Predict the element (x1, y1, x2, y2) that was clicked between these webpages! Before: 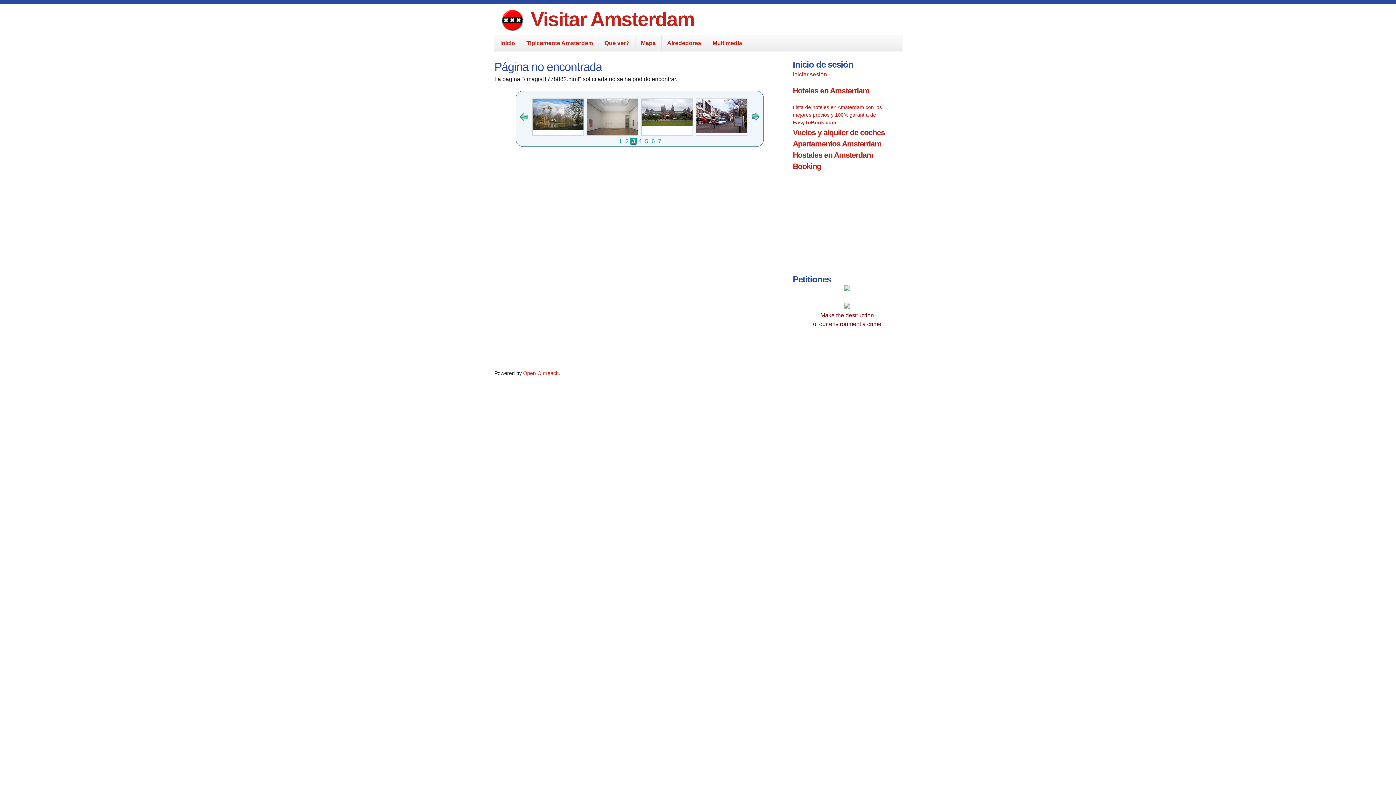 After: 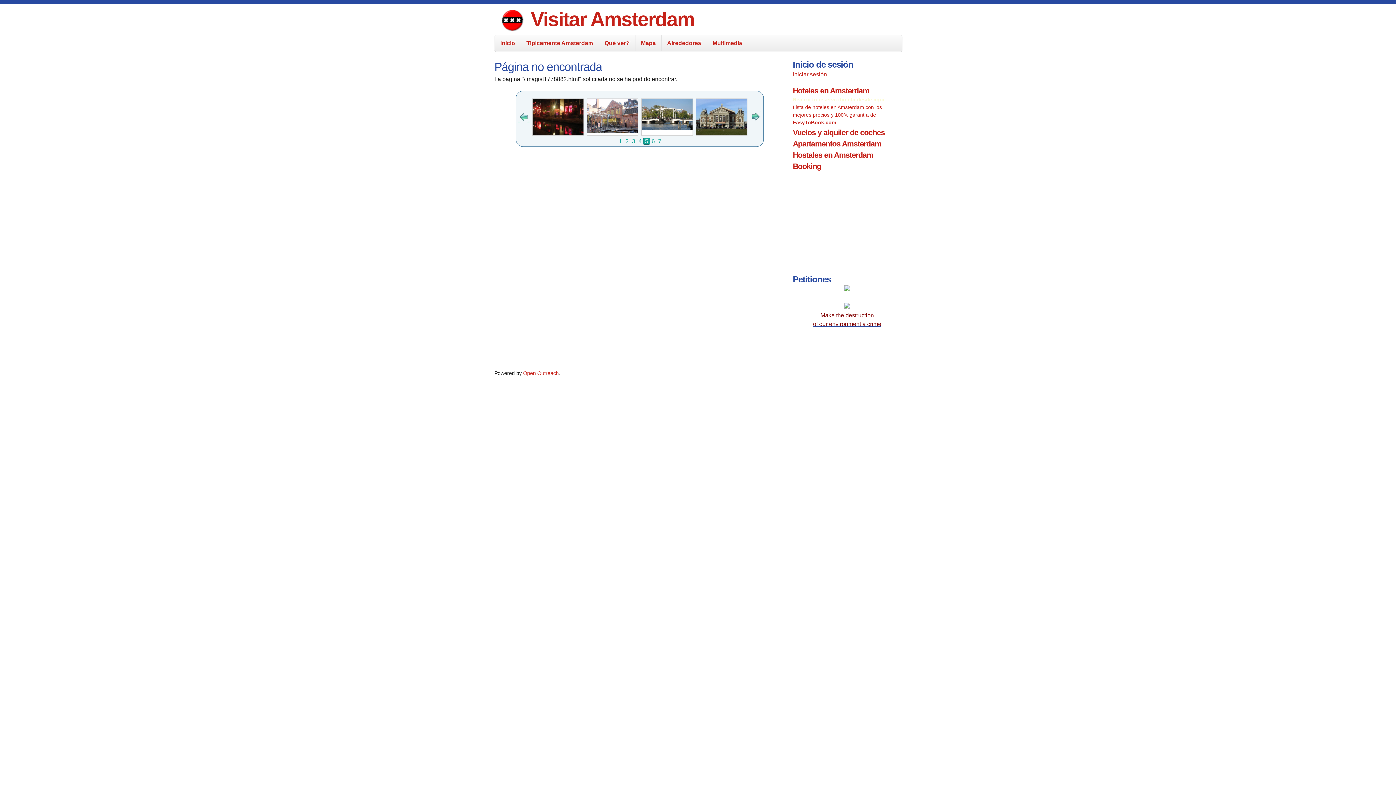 Action: label: 
Make the destruction
of our environment a crime bbox: (813, 303, 881, 327)